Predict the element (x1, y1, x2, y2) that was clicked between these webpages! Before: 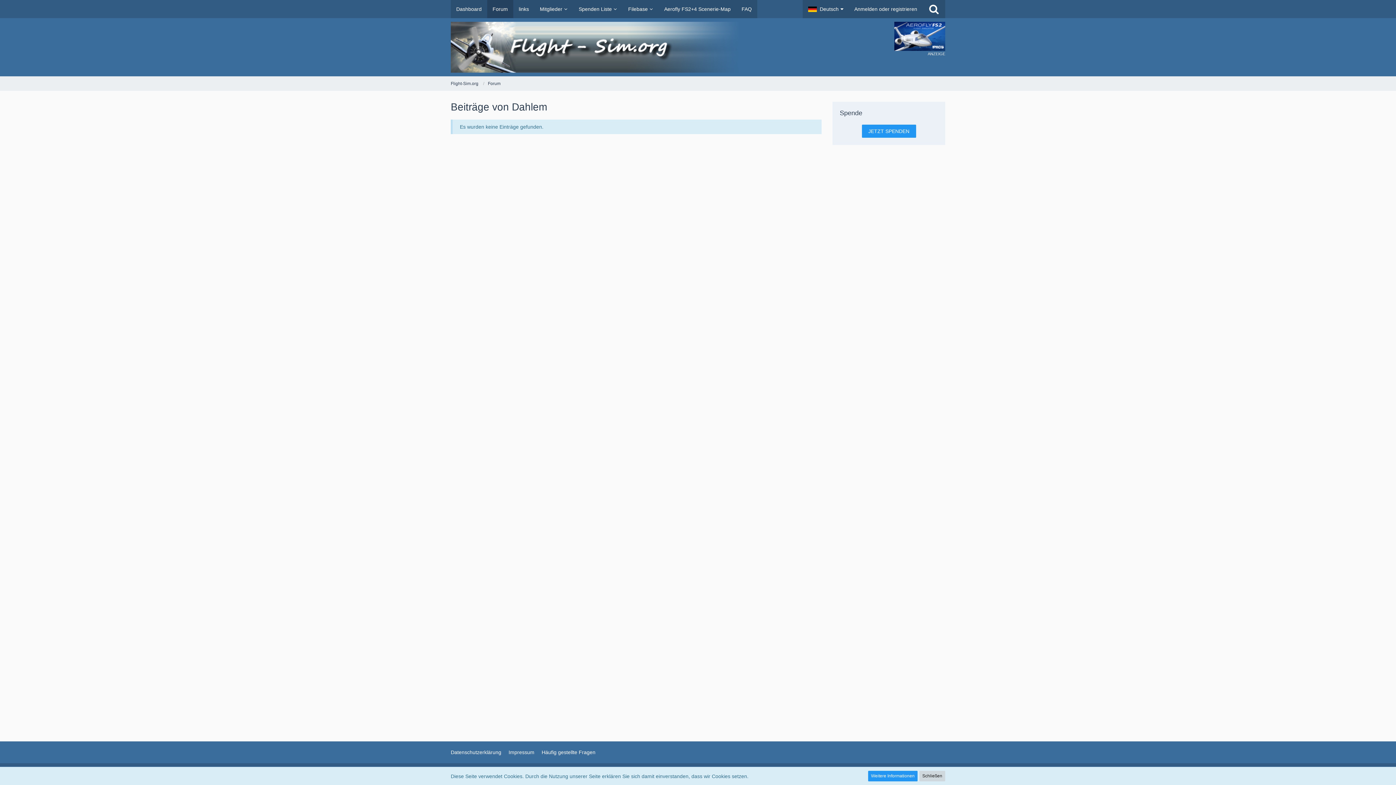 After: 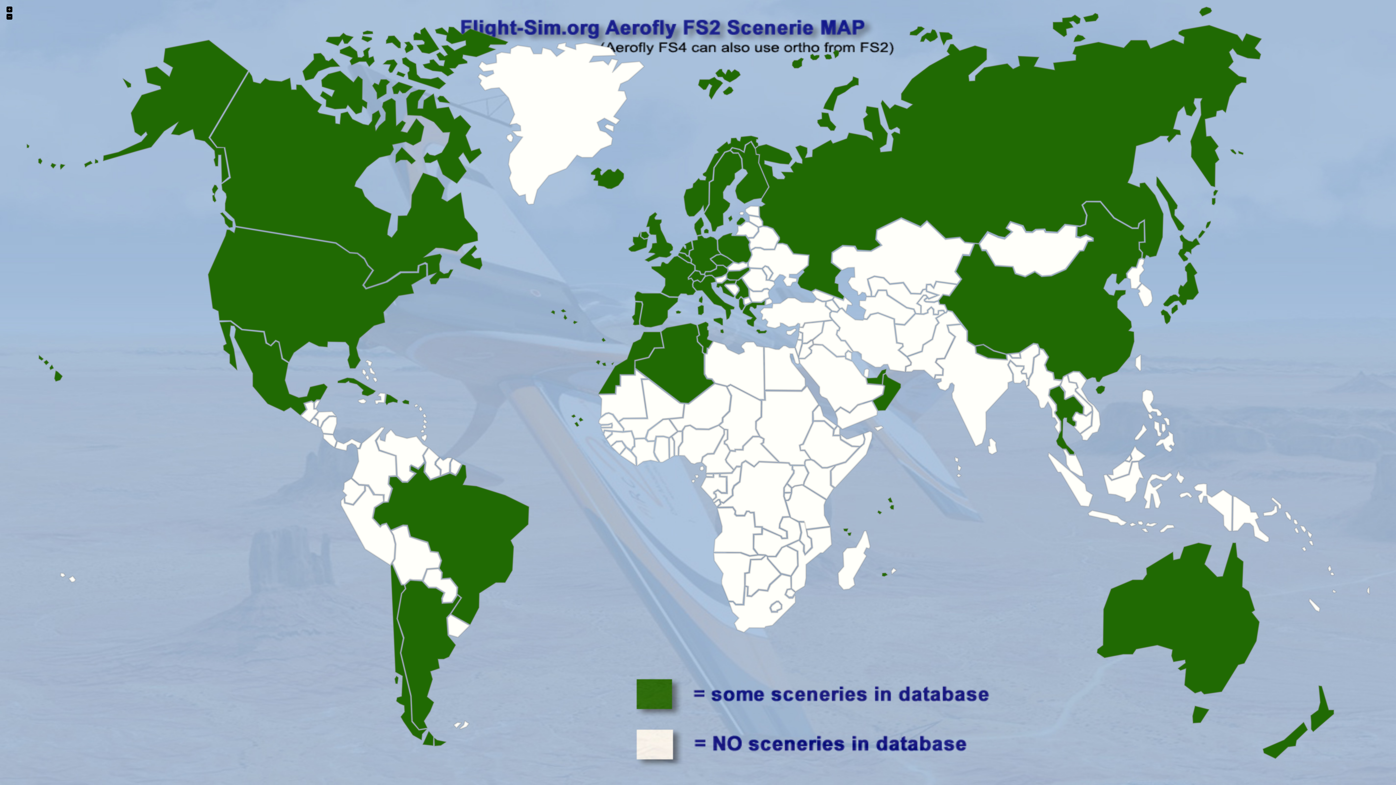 Action: label: Aerofly FS2+4 Scenerie-Map bbox: (658, 0, 736, 18)